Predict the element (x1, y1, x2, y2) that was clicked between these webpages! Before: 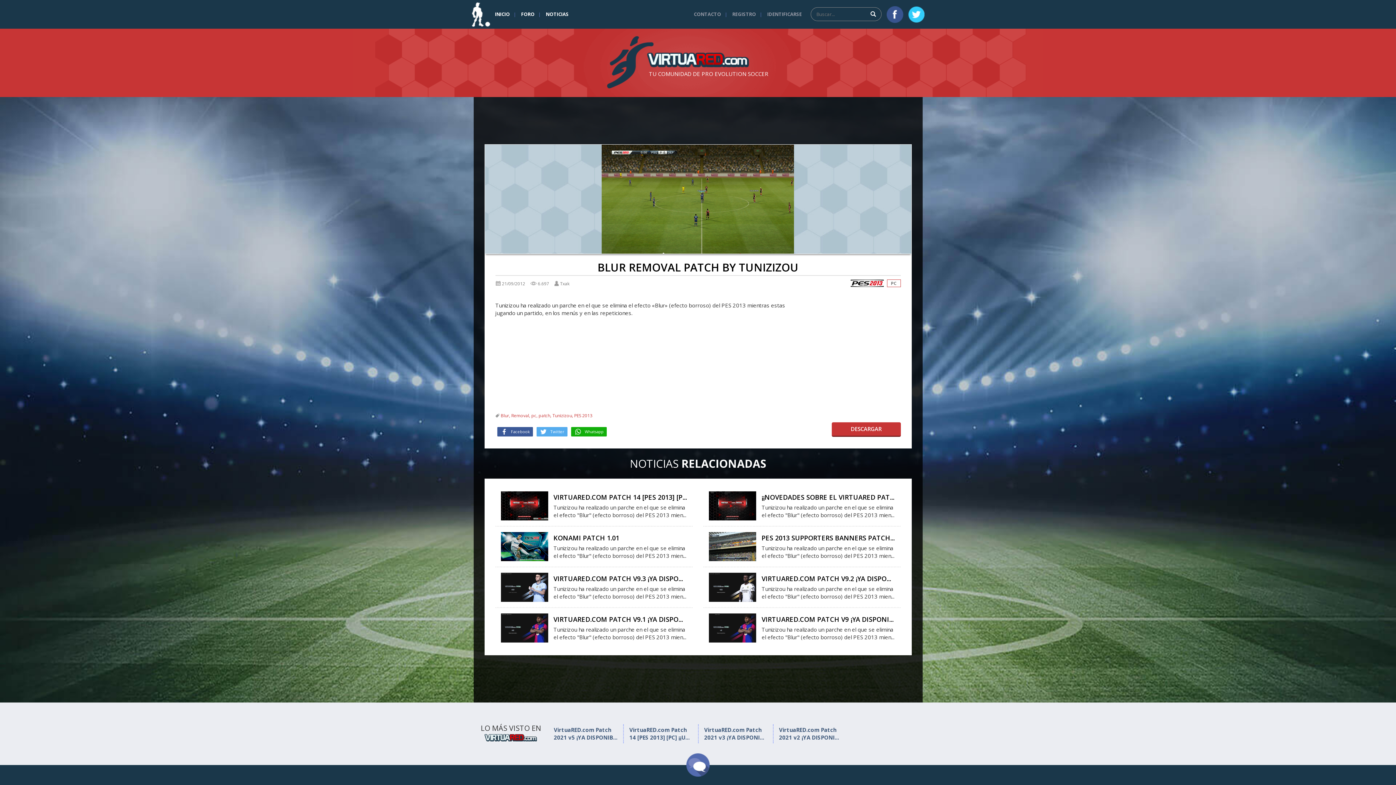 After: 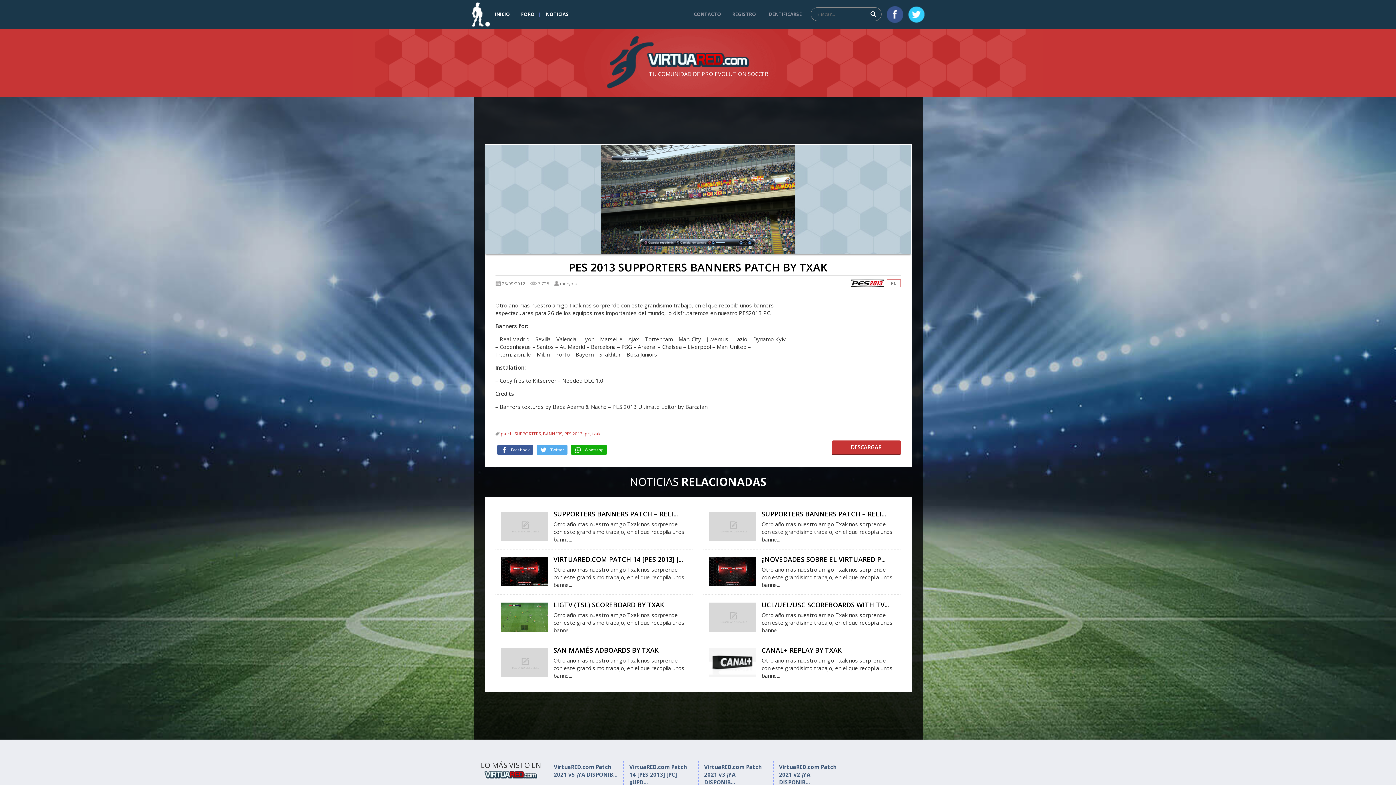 Action: bbox: (709, 542, 756, 549)